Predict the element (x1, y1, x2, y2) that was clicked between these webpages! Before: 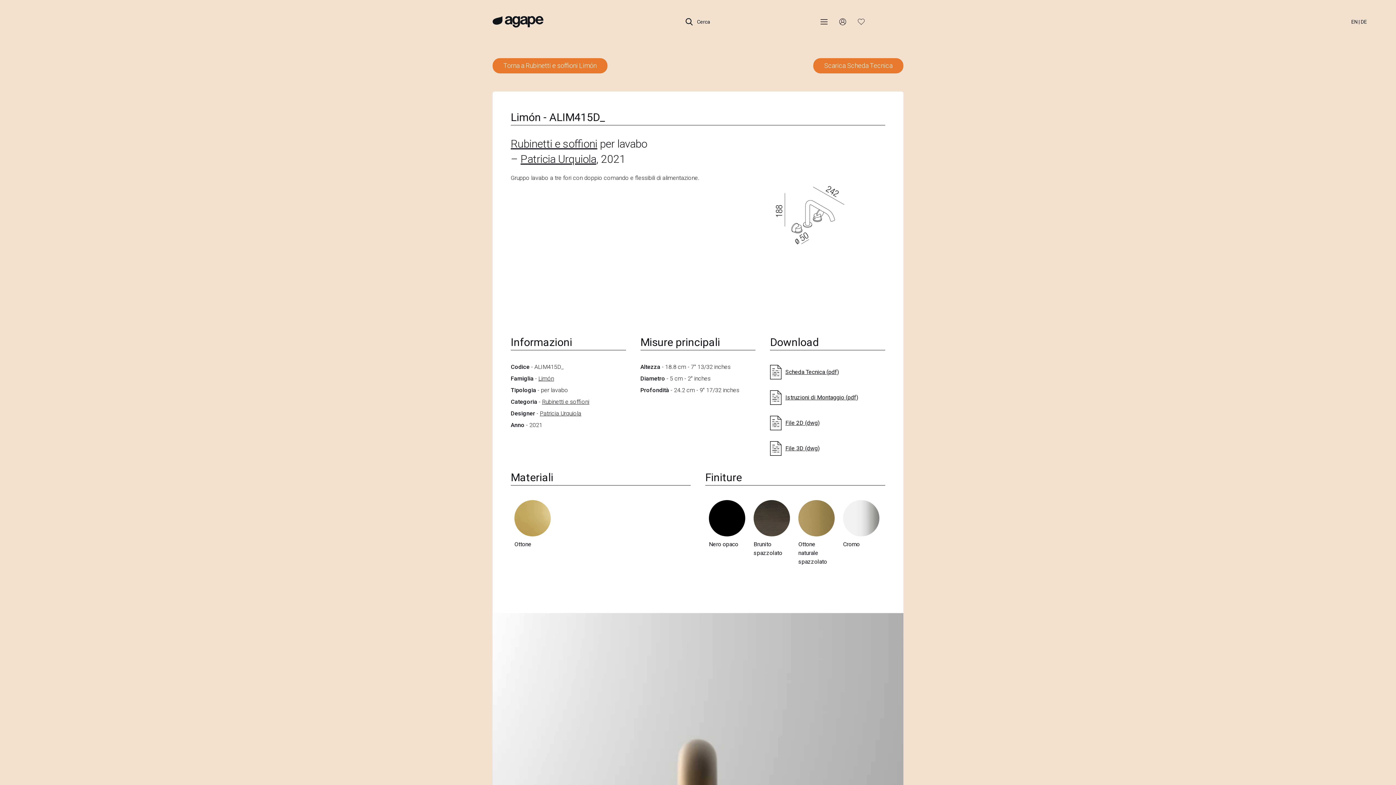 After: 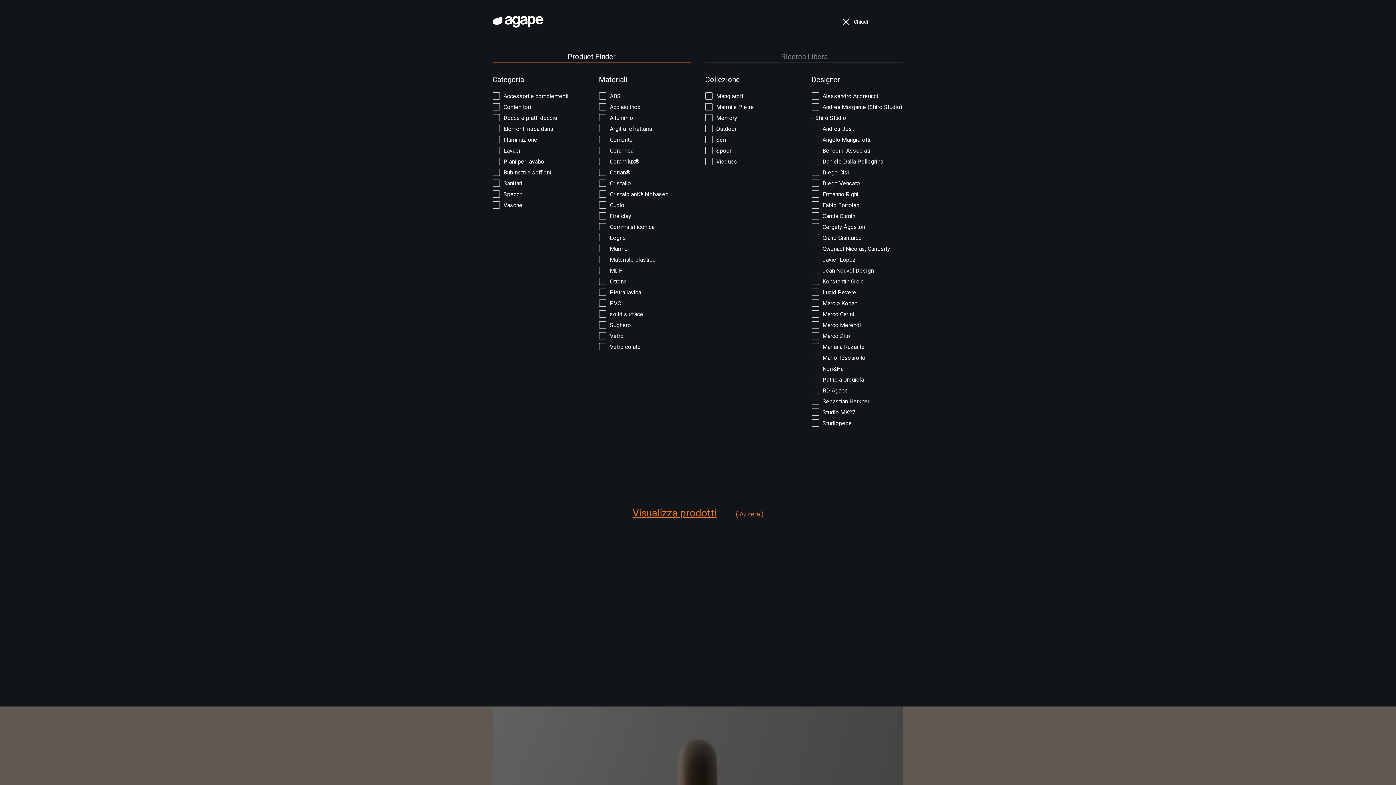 Action: bbox: (685, 0, 710, 43) label:  Cerca